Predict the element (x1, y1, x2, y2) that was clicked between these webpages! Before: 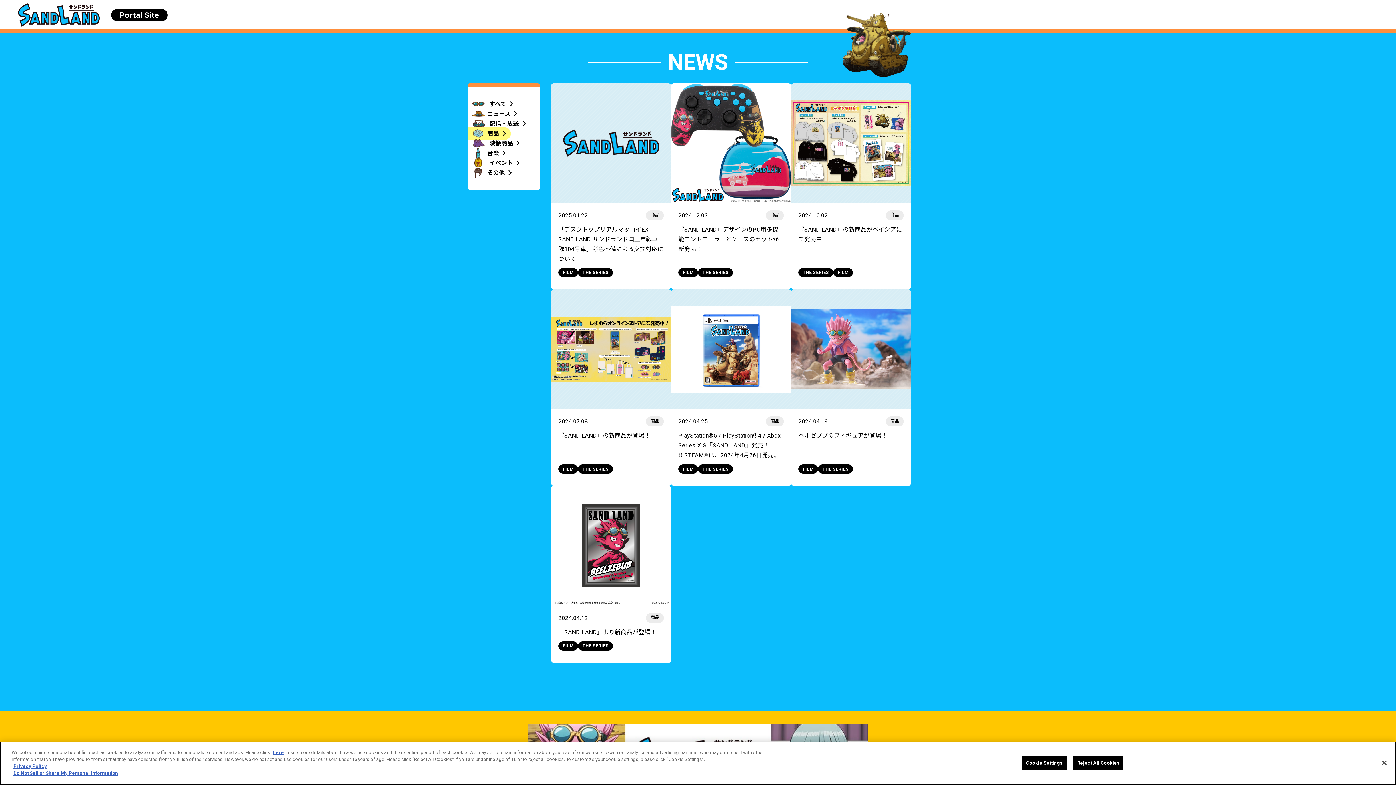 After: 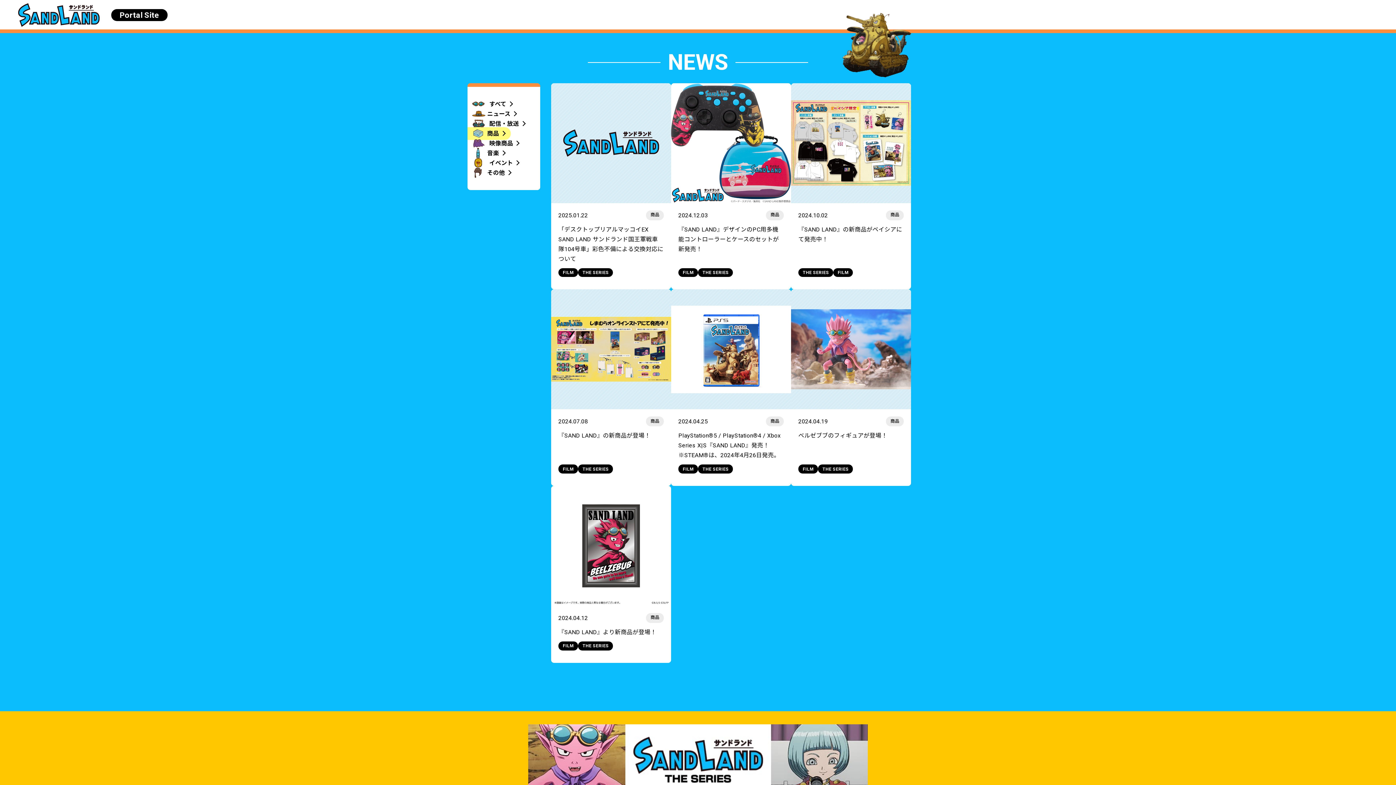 Action: bbox: (1376, 755, 1392, 771) label: Close